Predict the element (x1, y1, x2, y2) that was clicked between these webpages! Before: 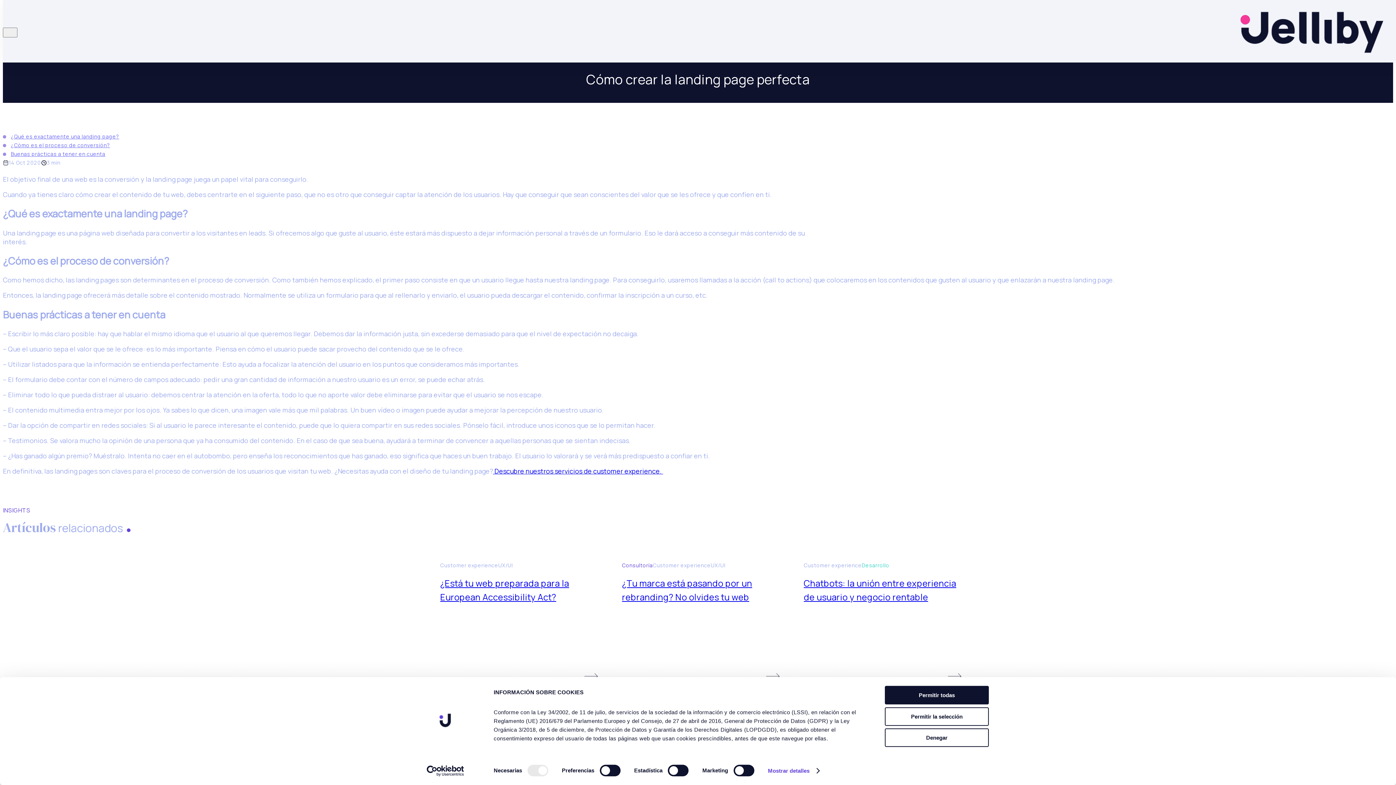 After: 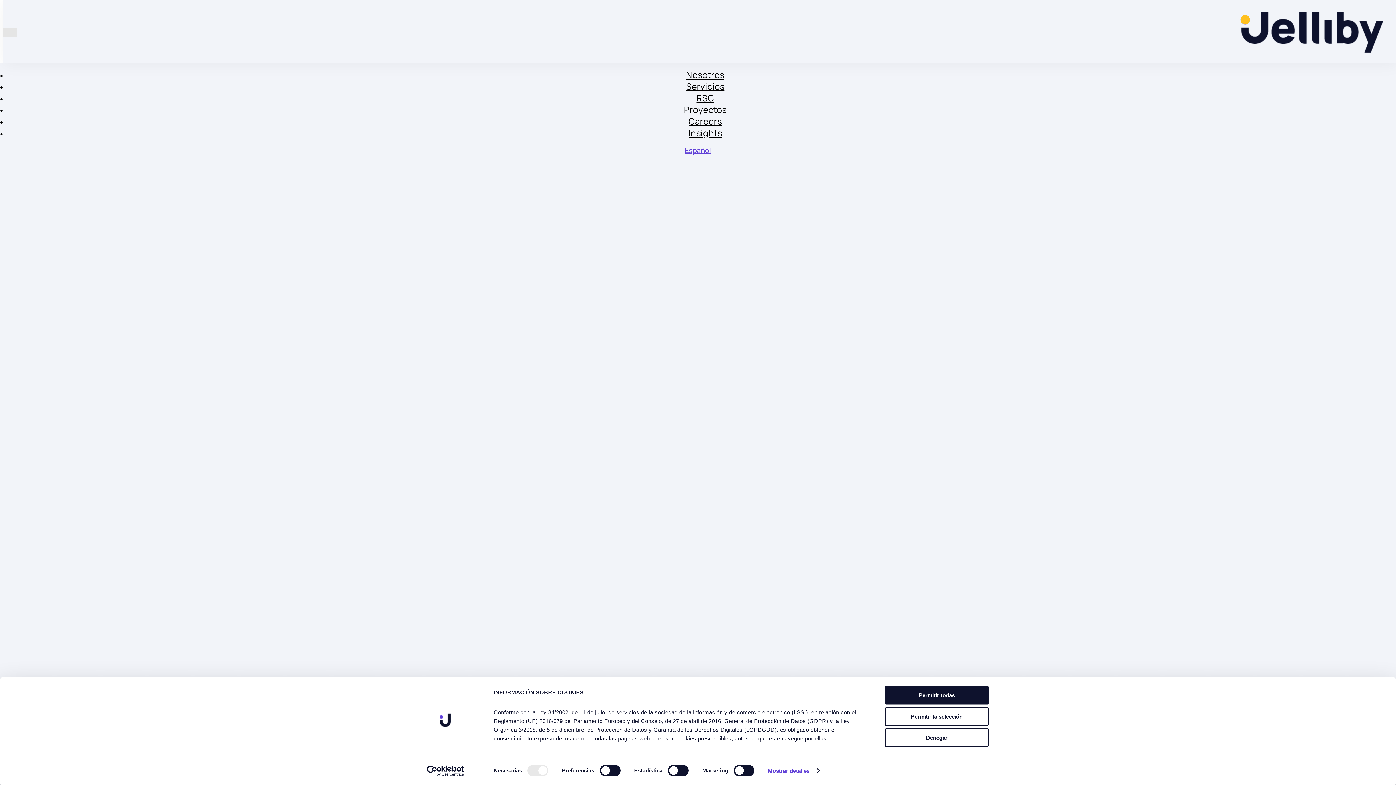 Action: label: Menu bbox: (2, 27, 17, 37)